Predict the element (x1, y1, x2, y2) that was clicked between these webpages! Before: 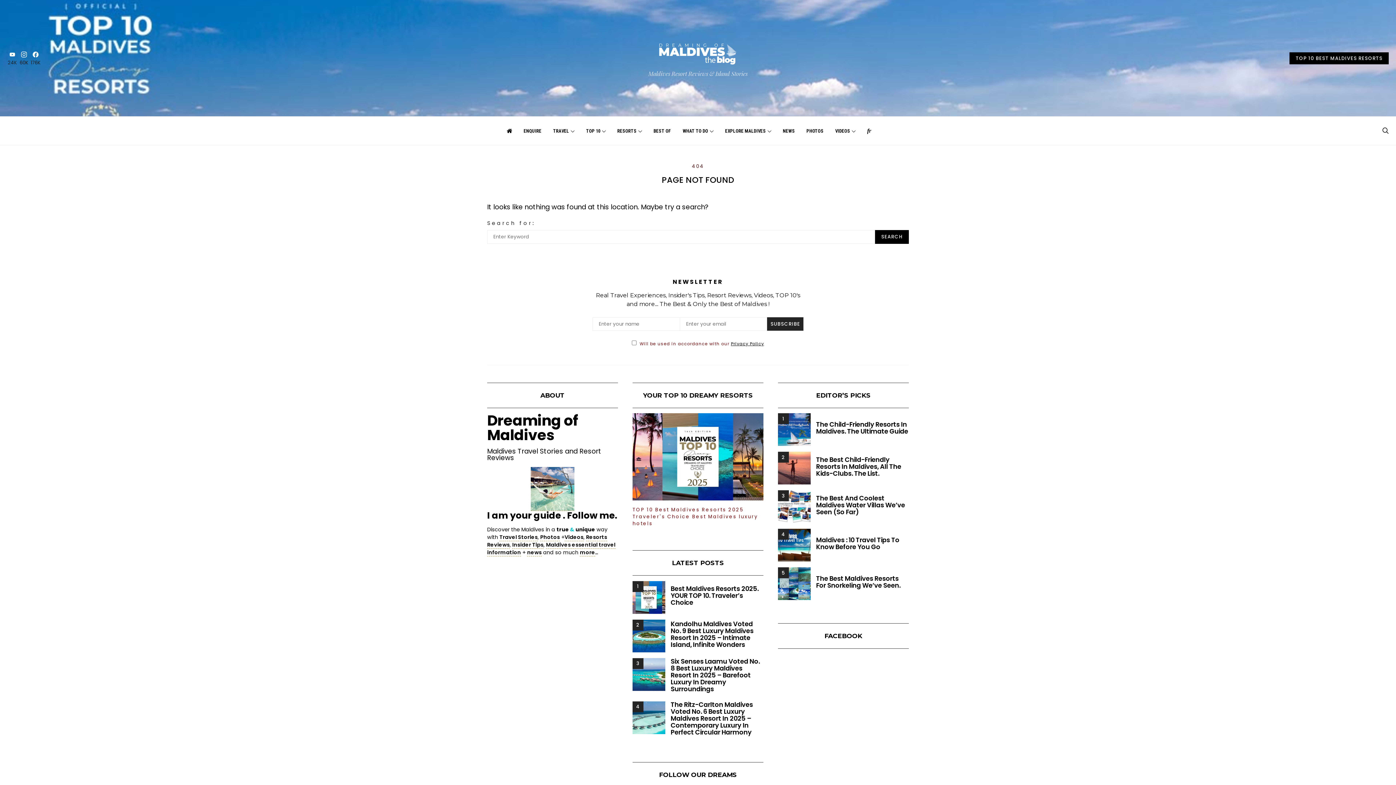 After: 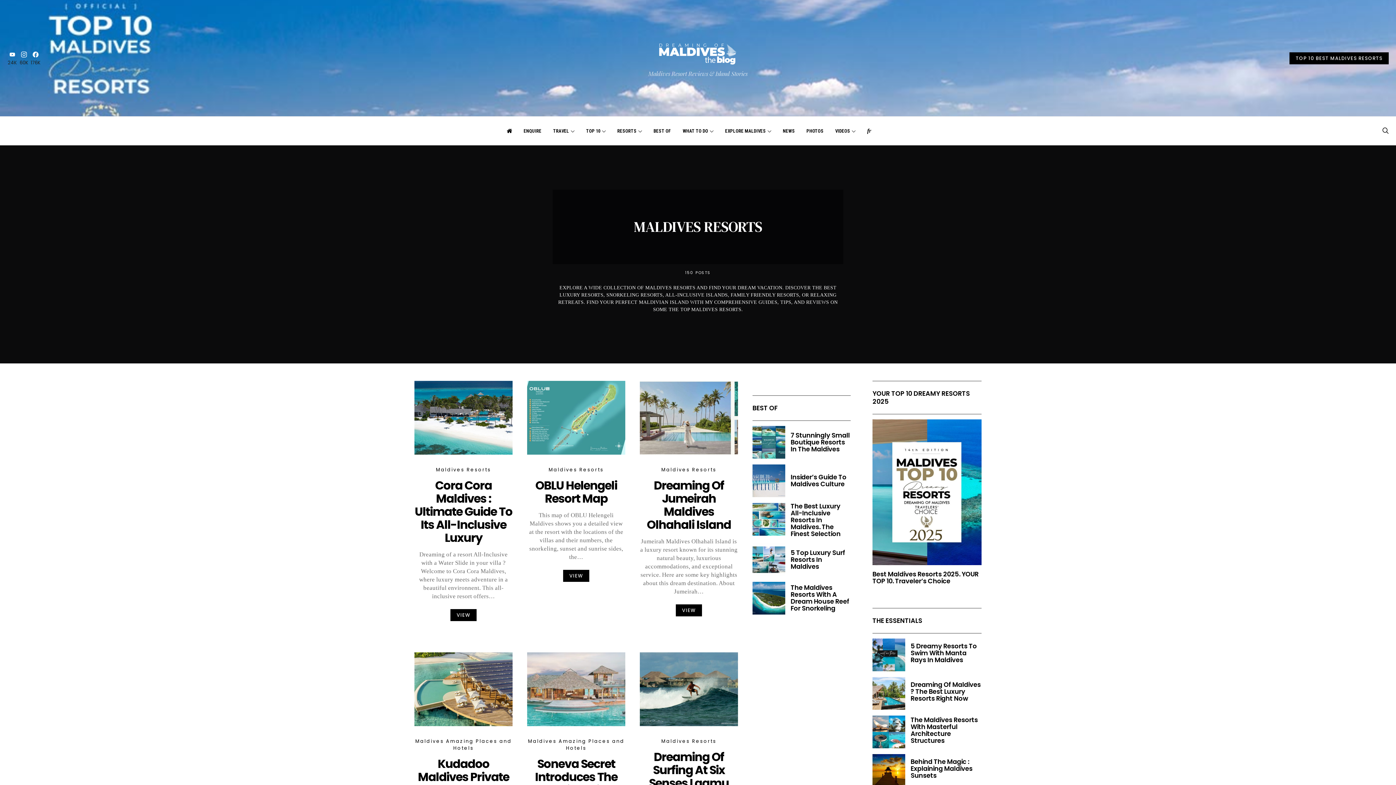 Action: bbox: (617, 116, 642, 145) label: RESORTS